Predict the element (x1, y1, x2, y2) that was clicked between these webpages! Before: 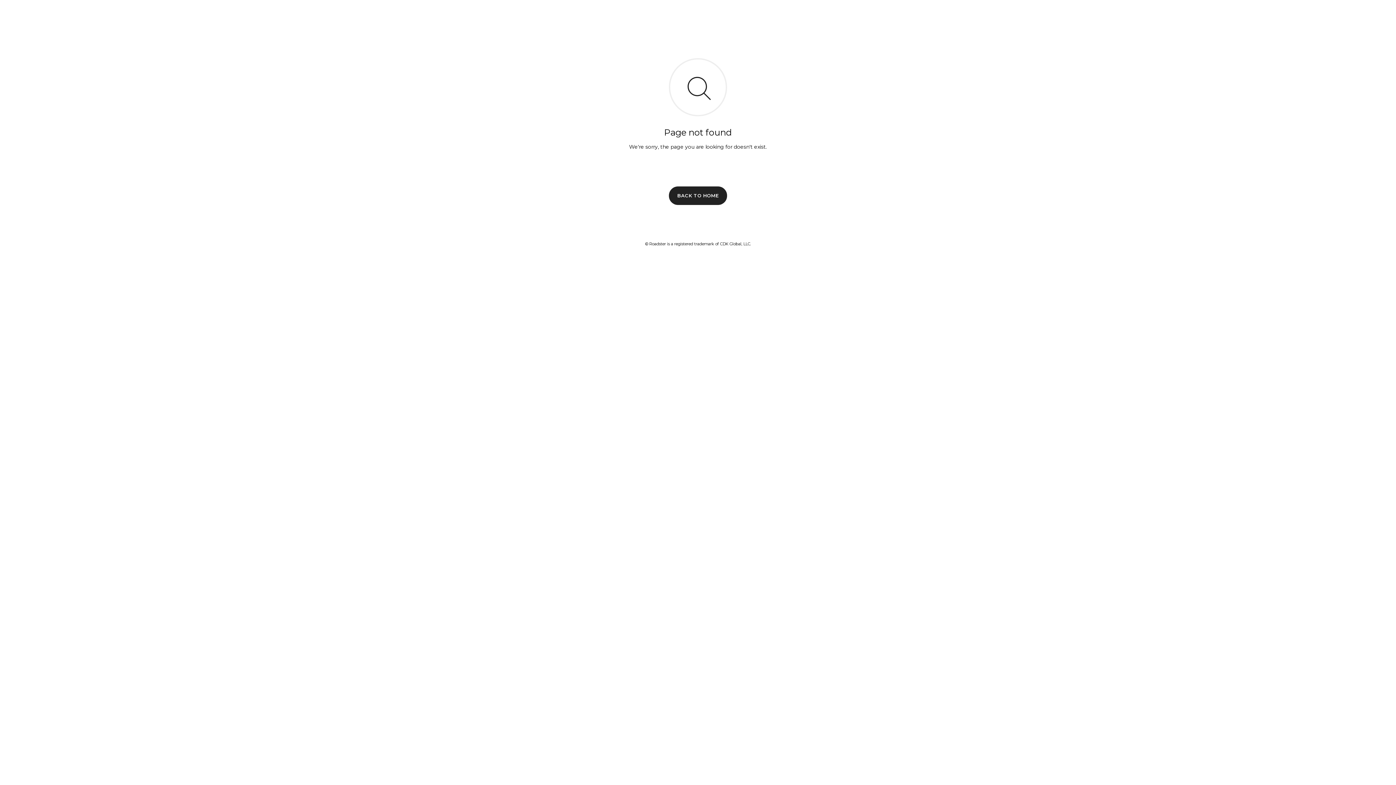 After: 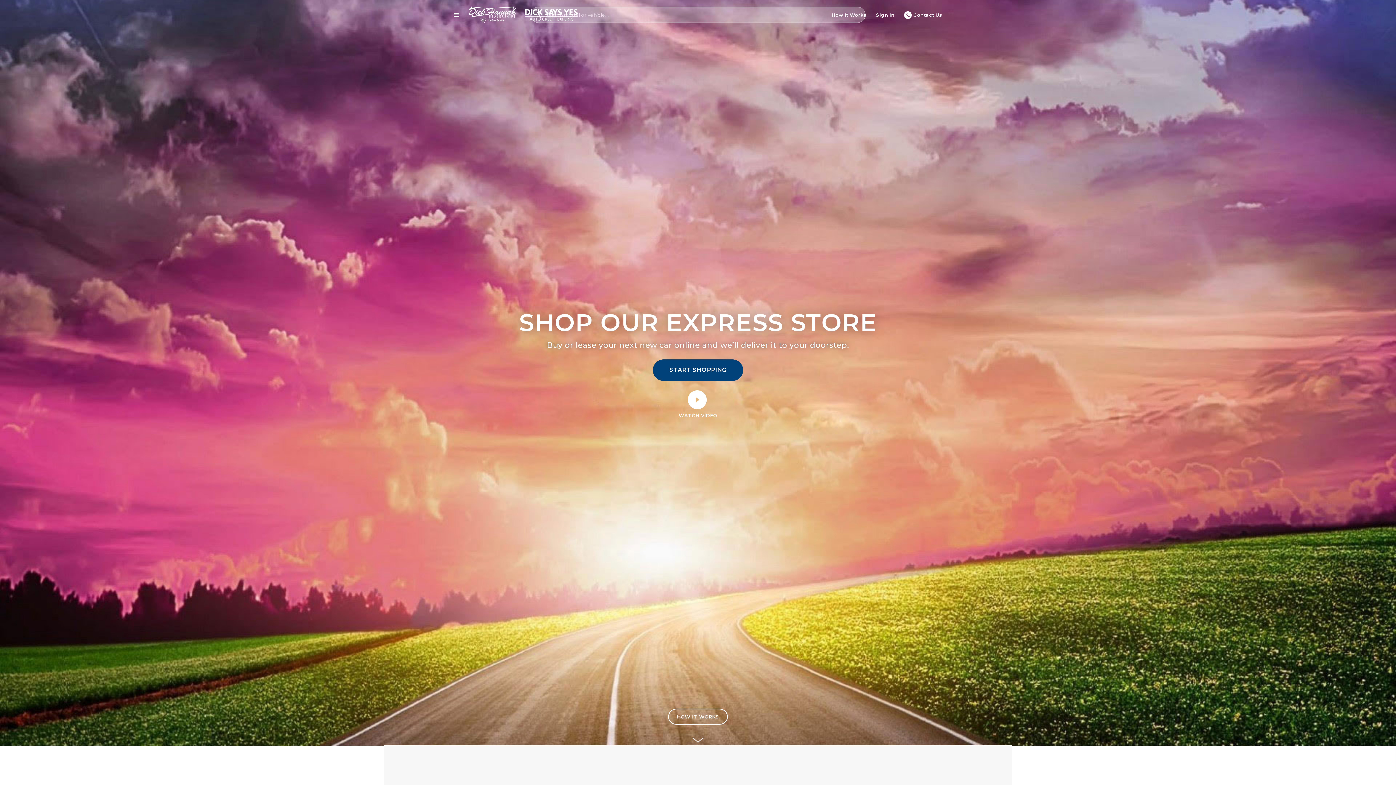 Action: bbox: (669, 186, 727, 204) label: BACK TO HOME